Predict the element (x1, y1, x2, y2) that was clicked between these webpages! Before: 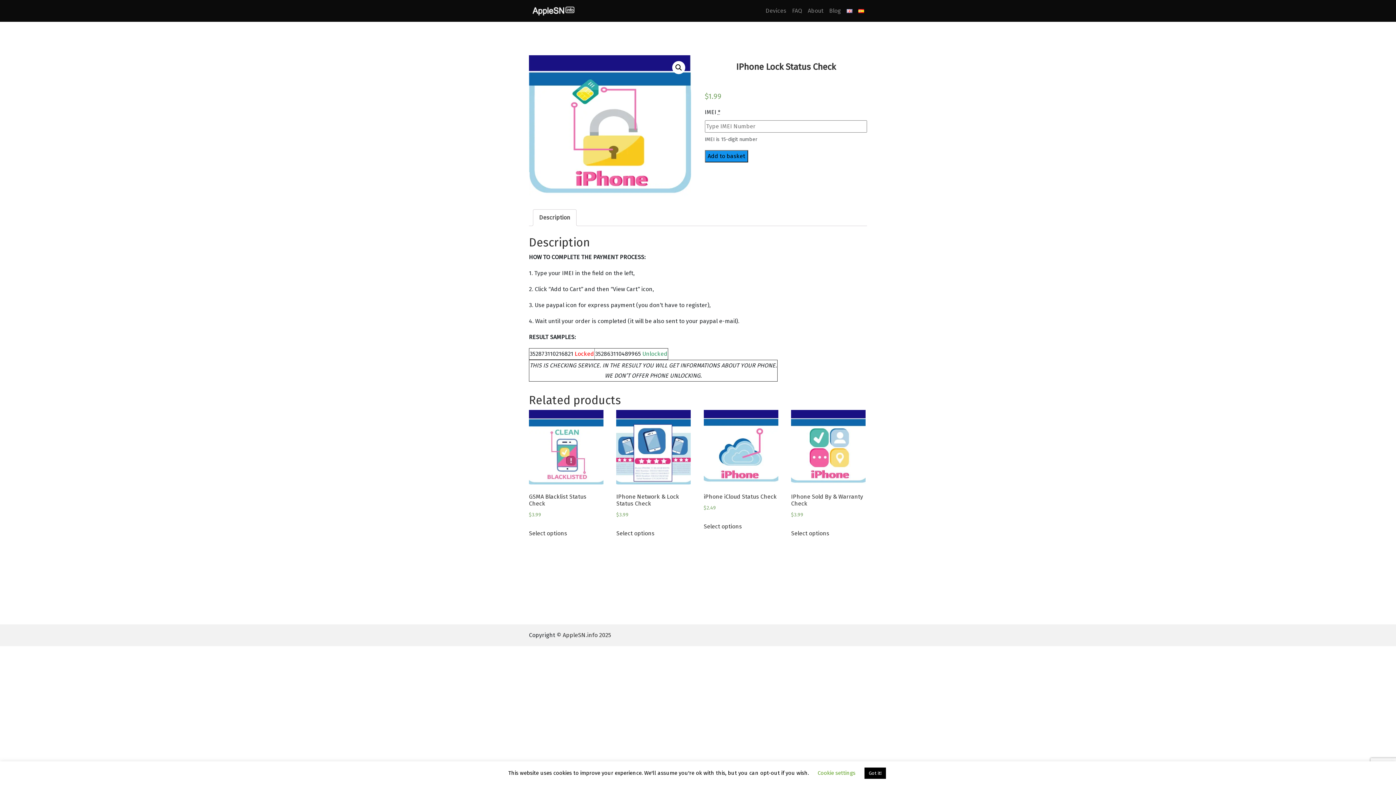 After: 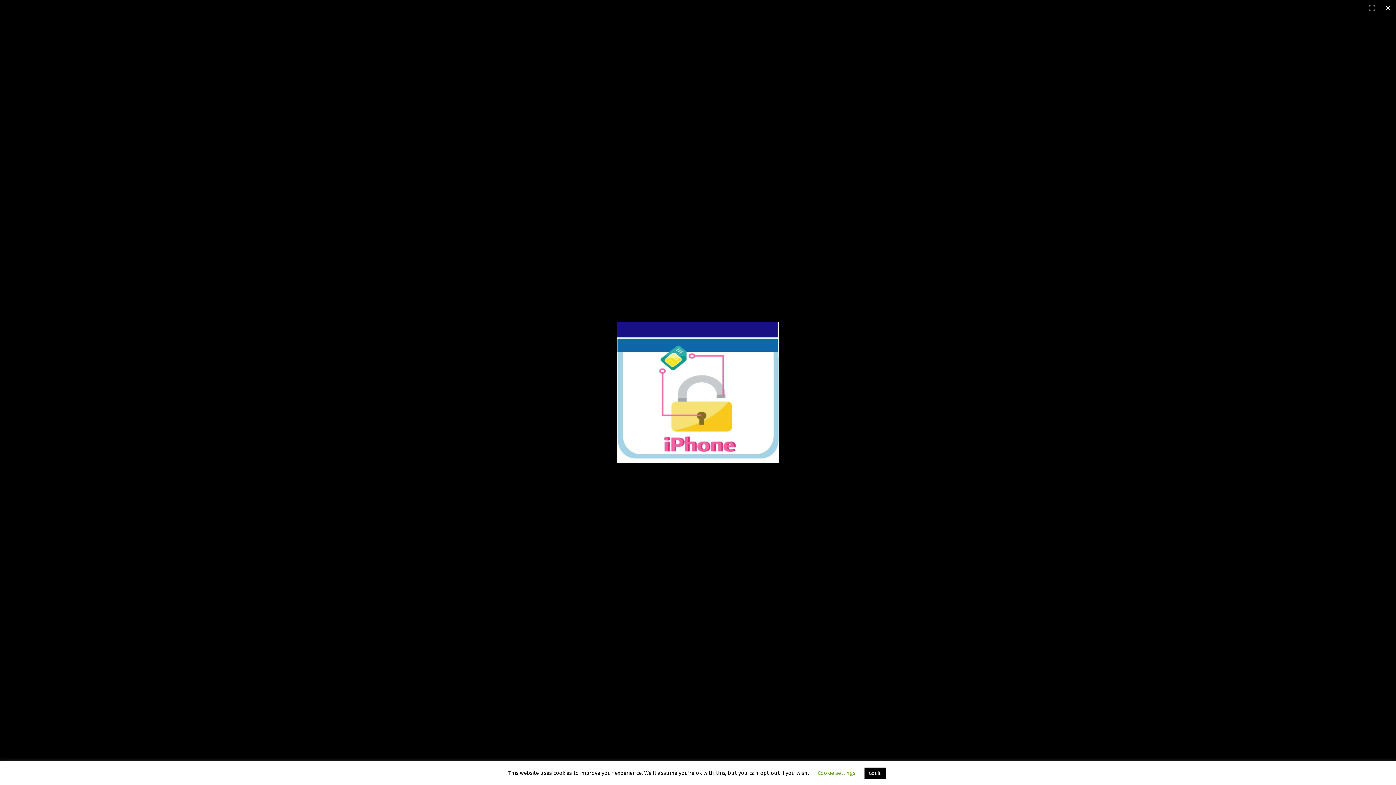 Action: bbox: (529, 55, 691, 197)